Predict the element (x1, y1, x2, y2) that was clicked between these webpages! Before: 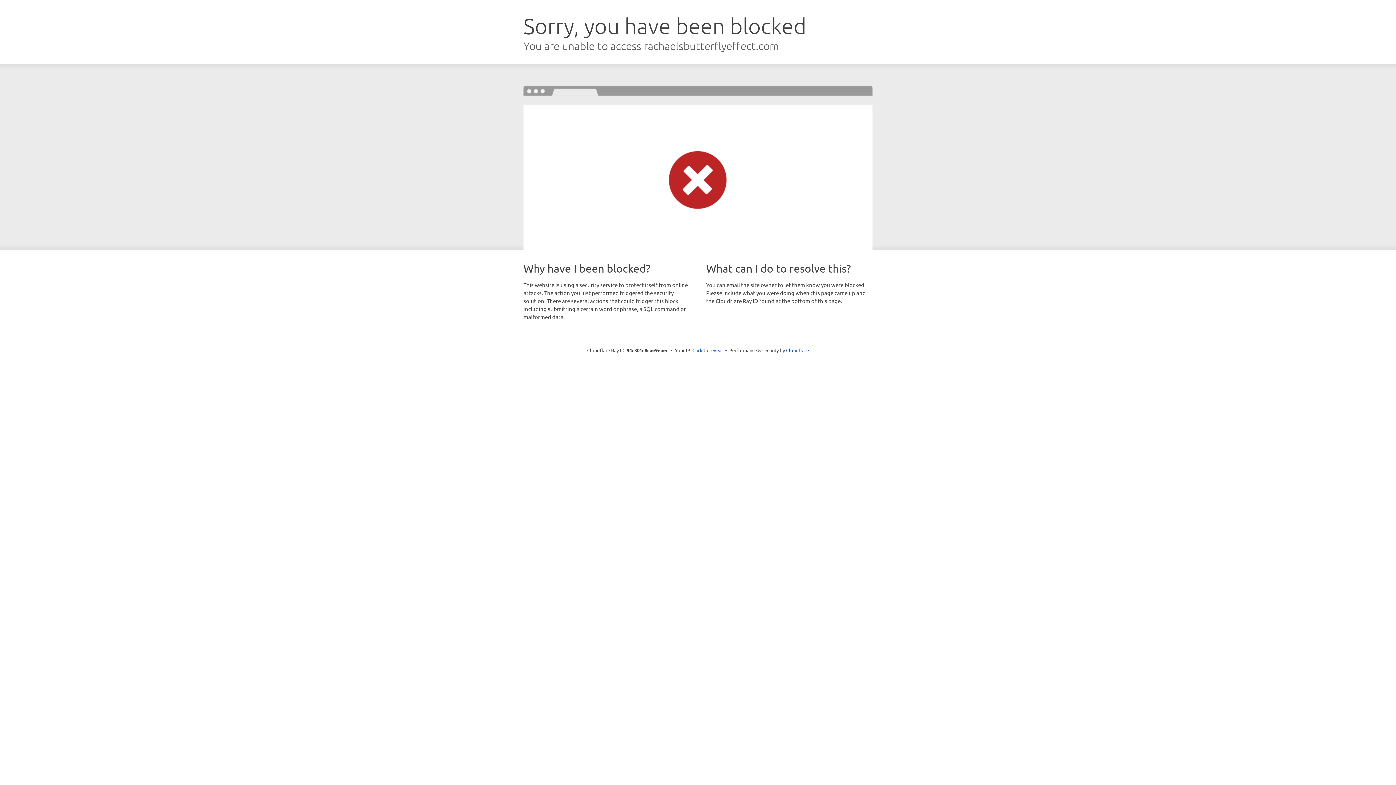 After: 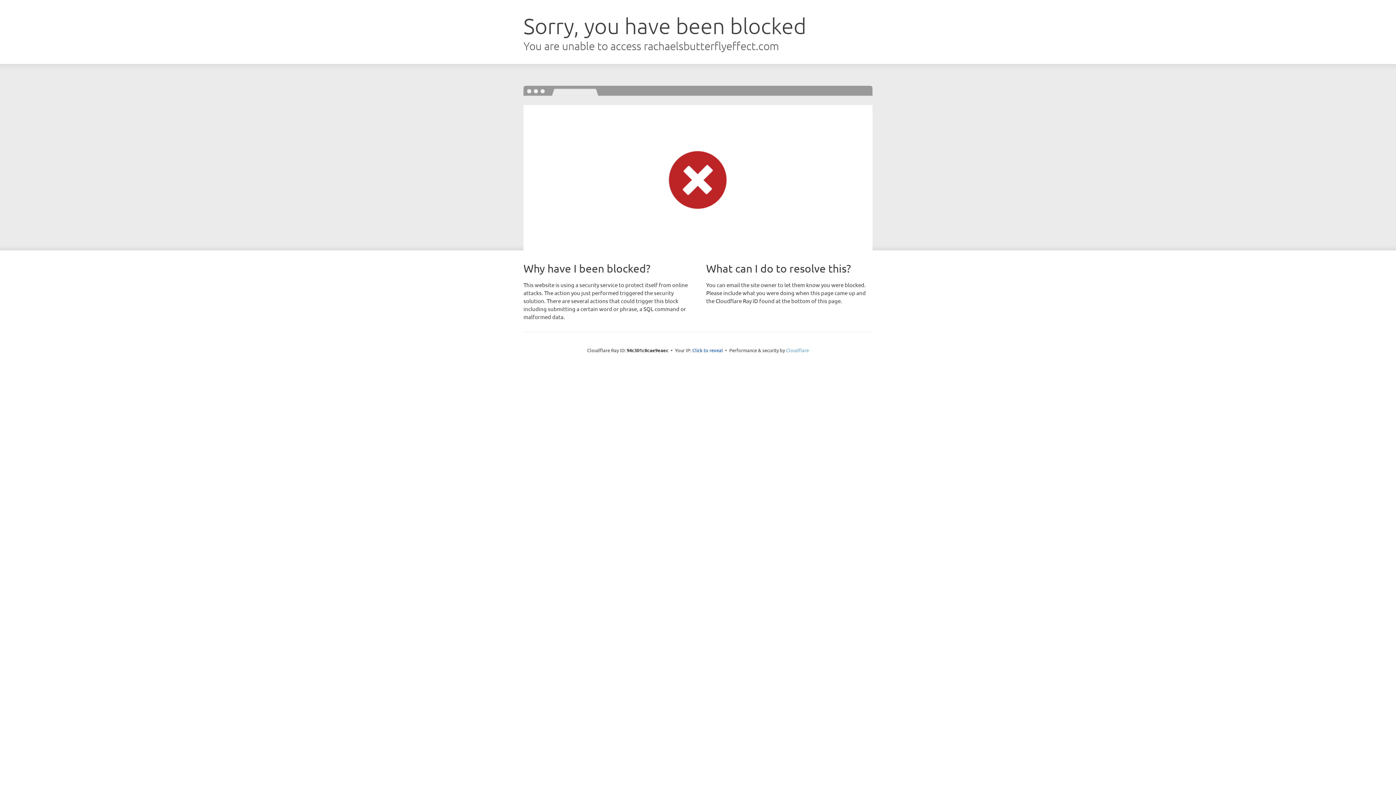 Action: bbox: (786, 347, 809, 353) label: Cloudflare